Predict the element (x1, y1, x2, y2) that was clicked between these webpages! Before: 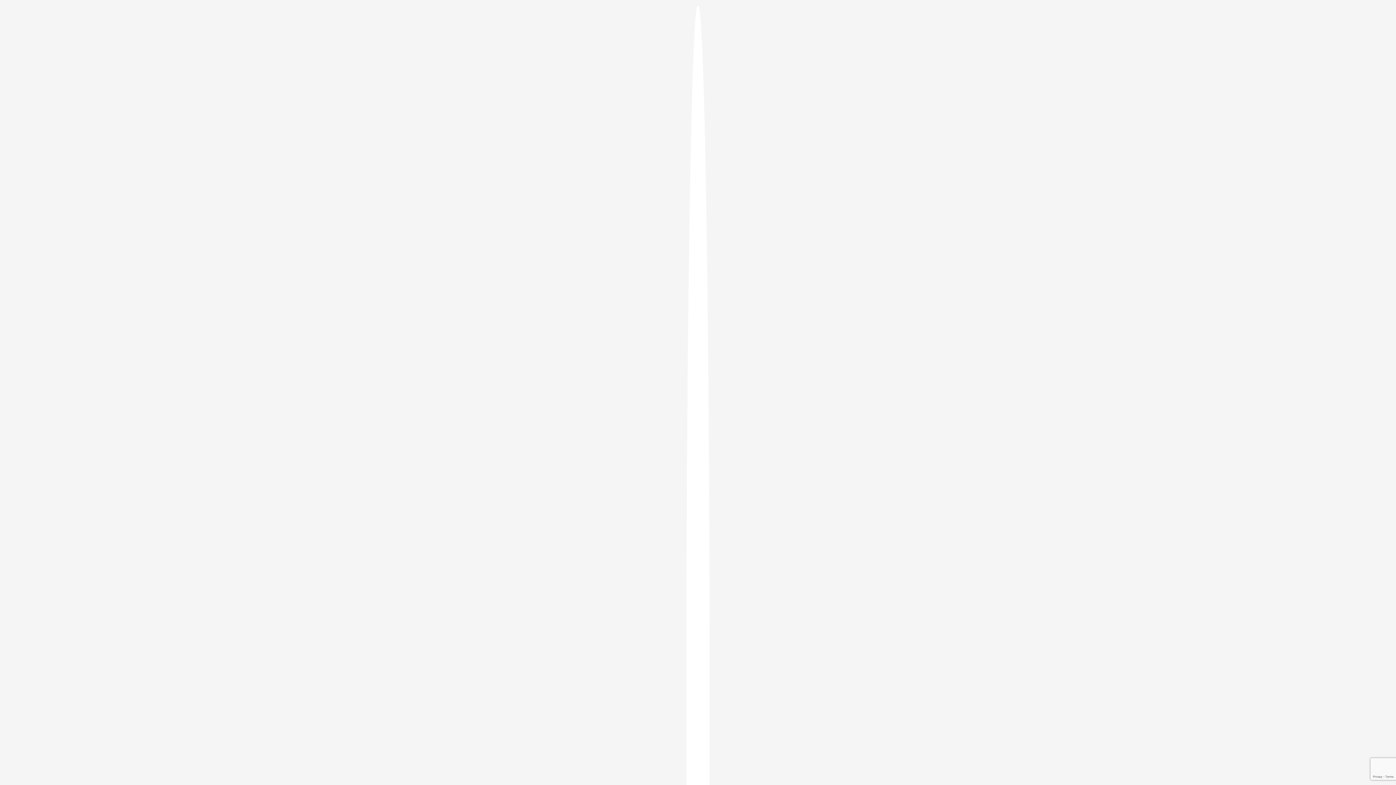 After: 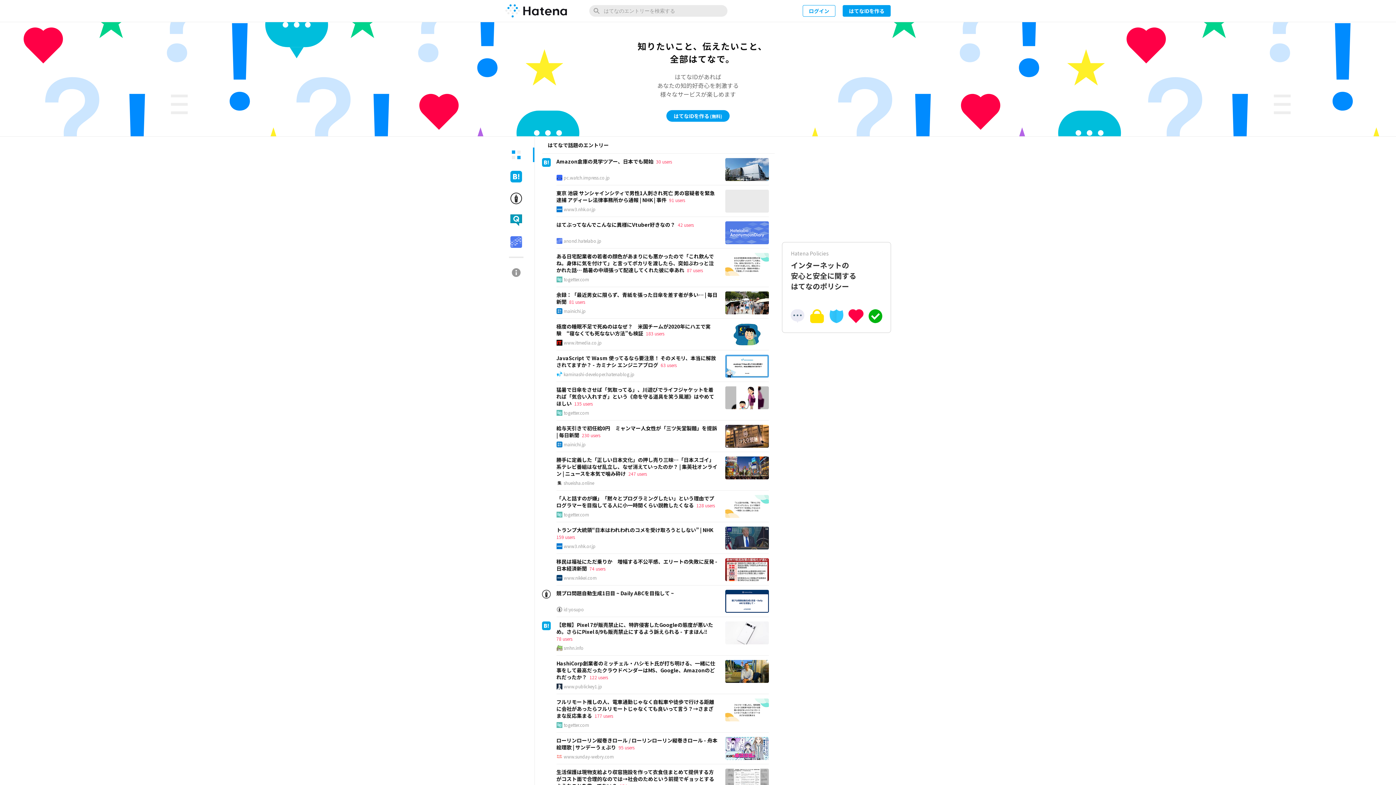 Action: bbox: (686, 5, 709, 1405)